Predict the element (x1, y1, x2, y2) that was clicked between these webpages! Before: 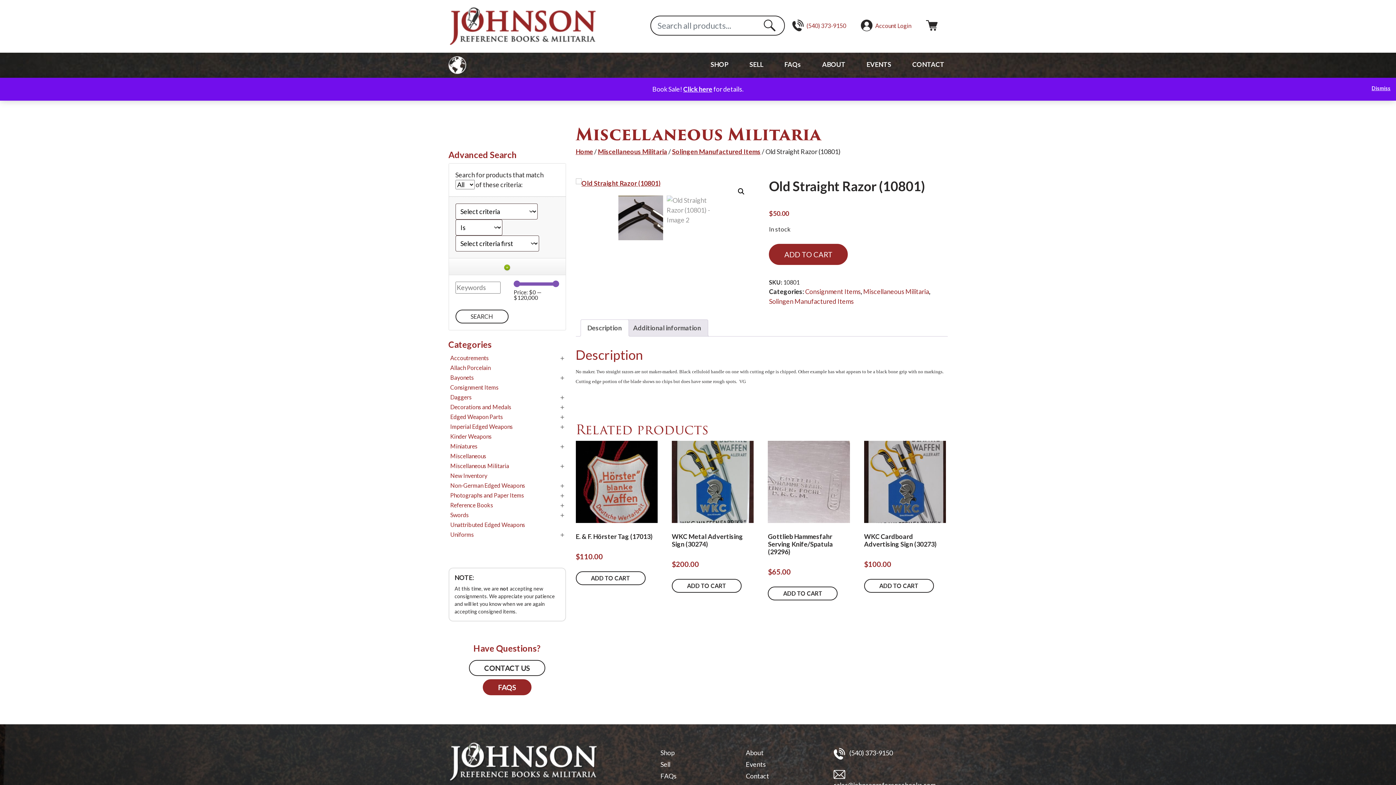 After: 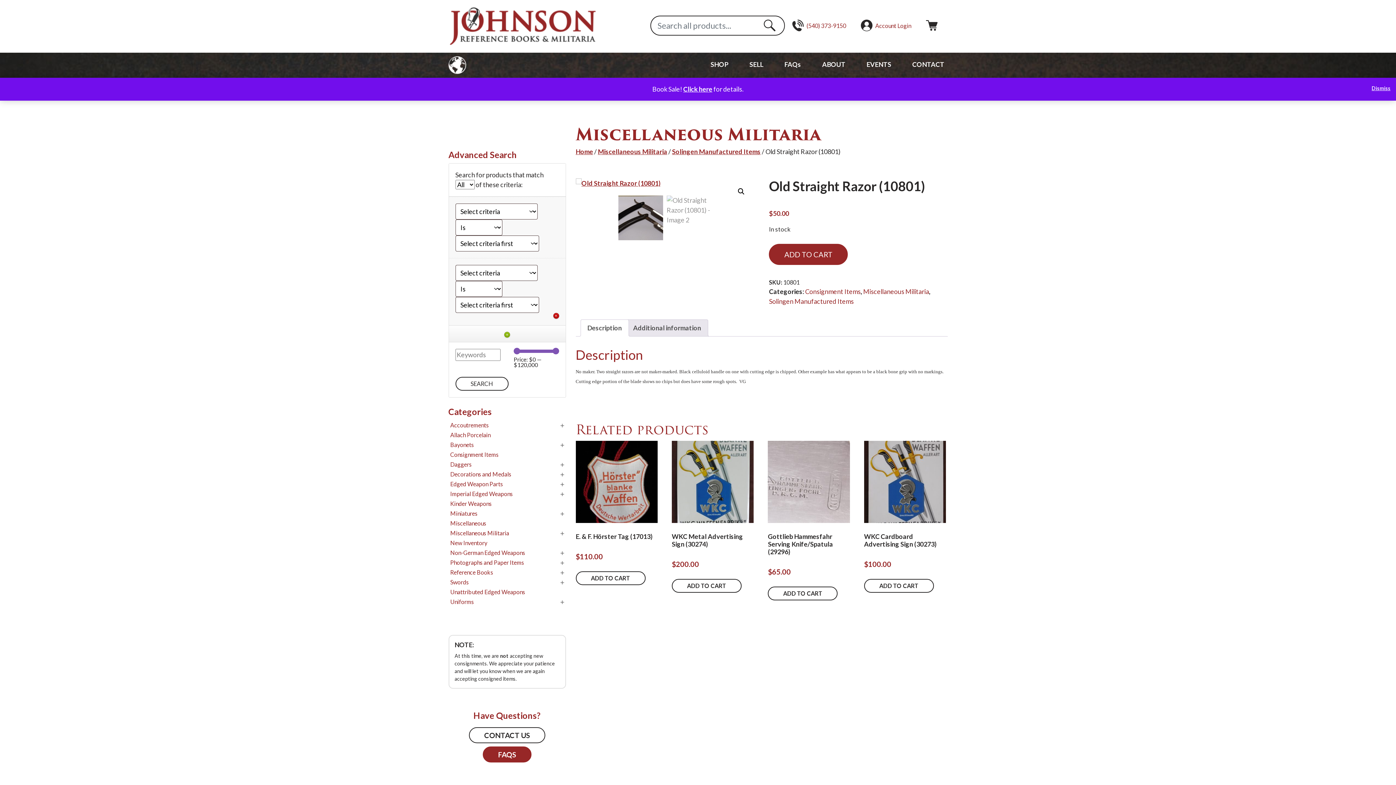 Action: label: + bbox: (448, 258, 565, 275)